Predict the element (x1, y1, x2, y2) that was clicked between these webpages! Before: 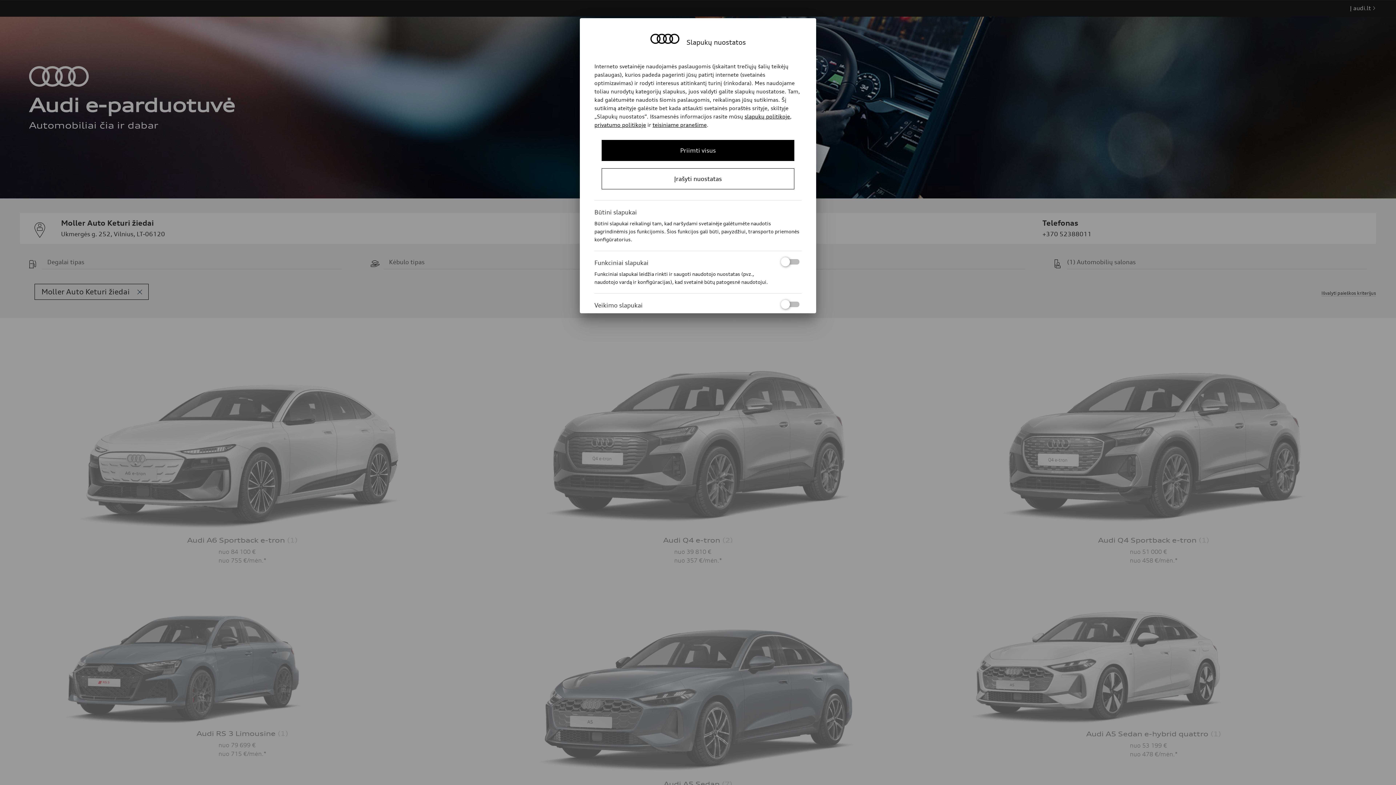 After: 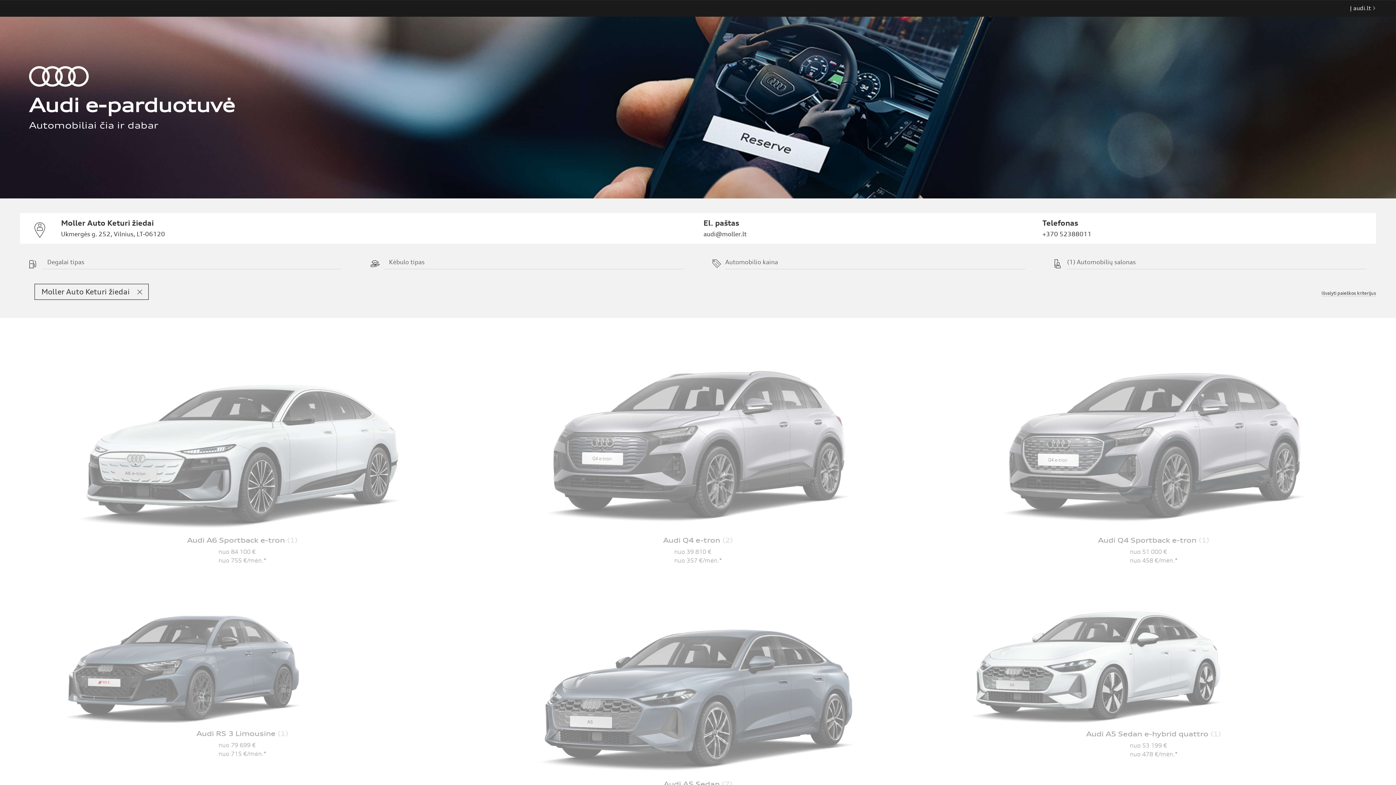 Action: bbox: (601, 140, 794, 161) label: Priimti visus